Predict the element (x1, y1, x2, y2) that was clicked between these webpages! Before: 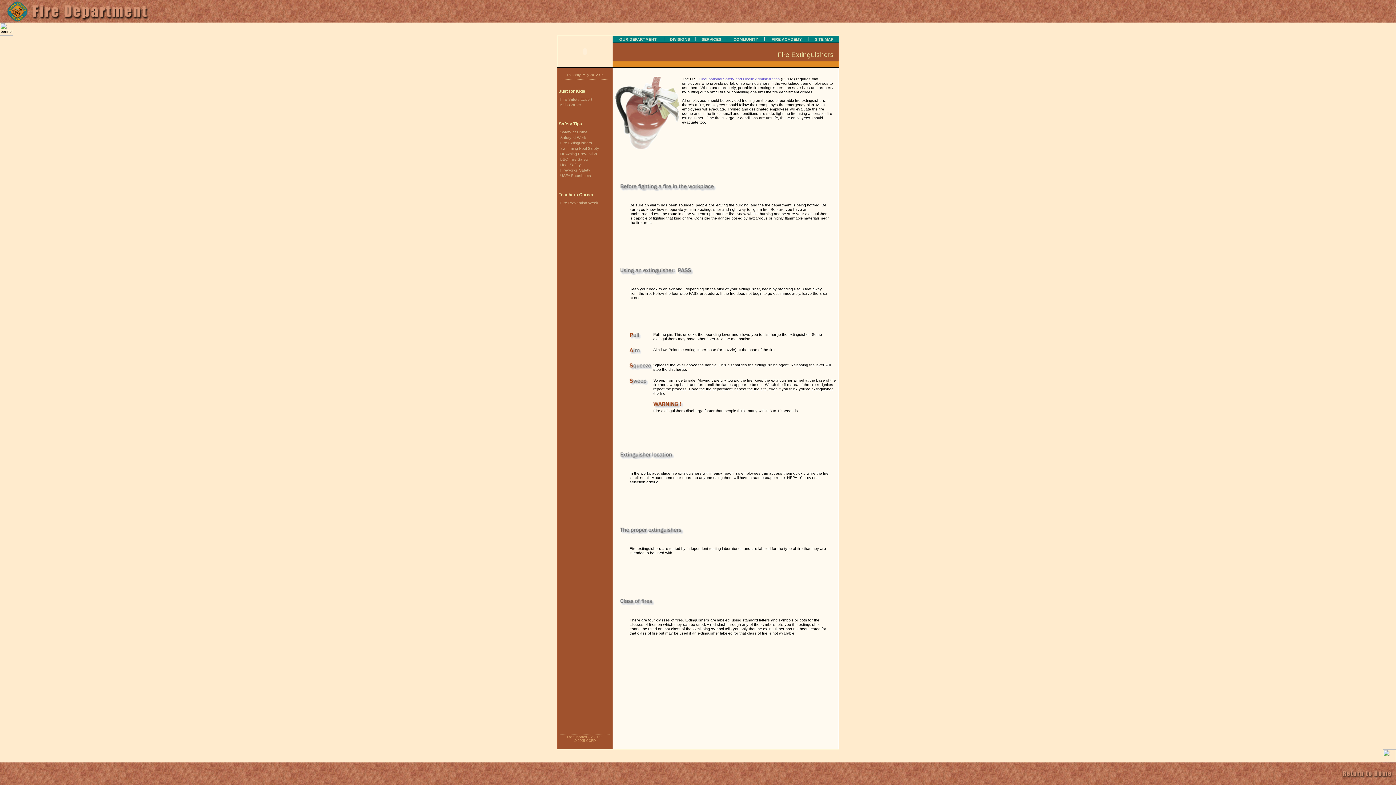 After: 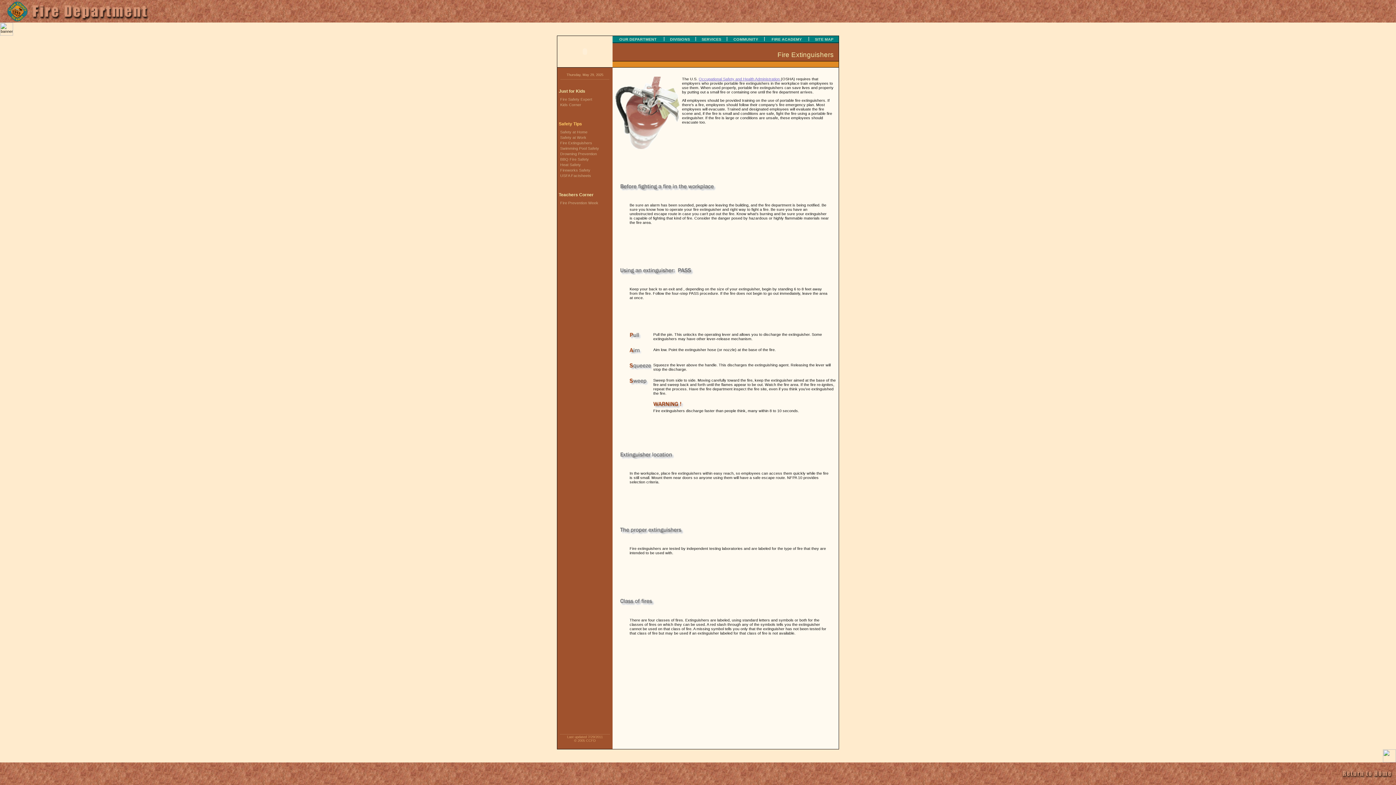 Action: label: Safety Tips bbox: (557, 121, 582, 126)